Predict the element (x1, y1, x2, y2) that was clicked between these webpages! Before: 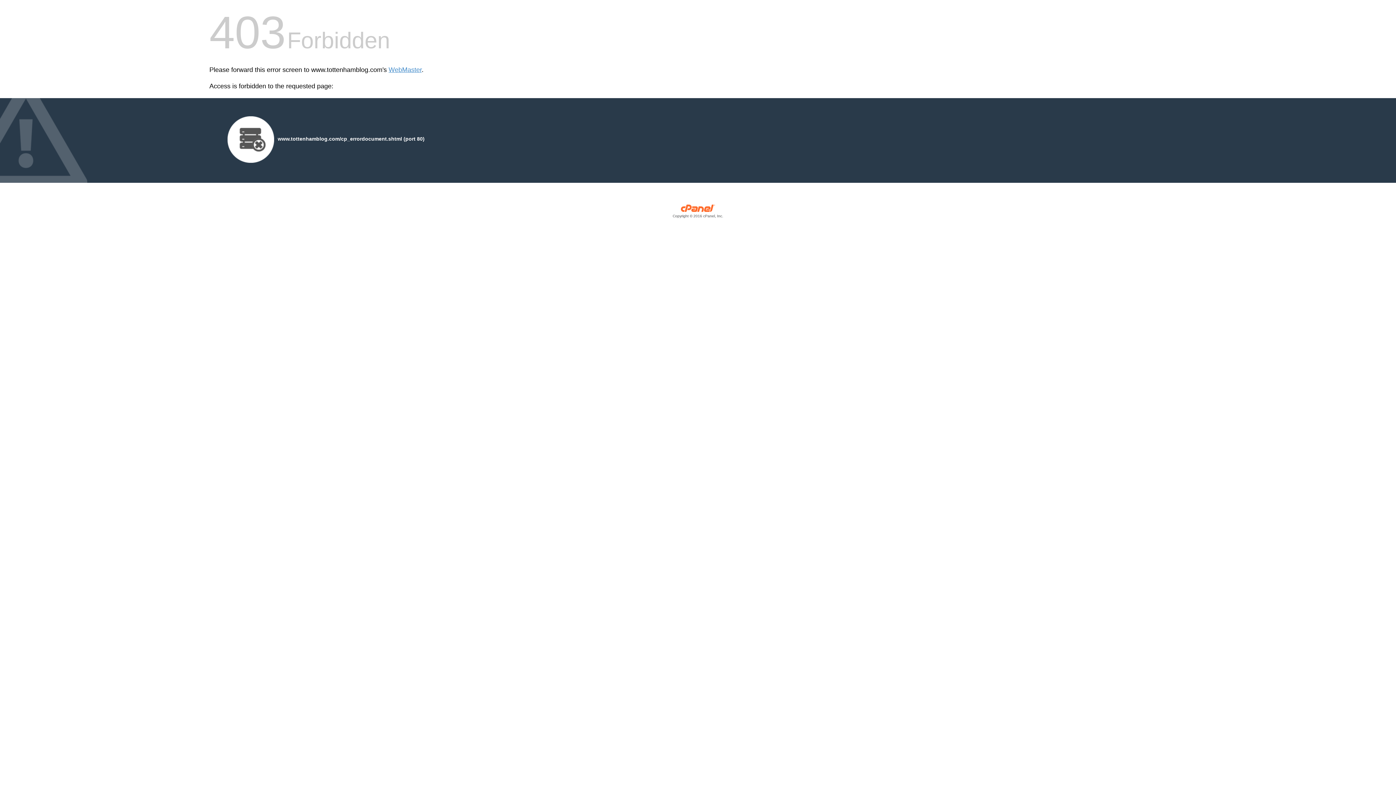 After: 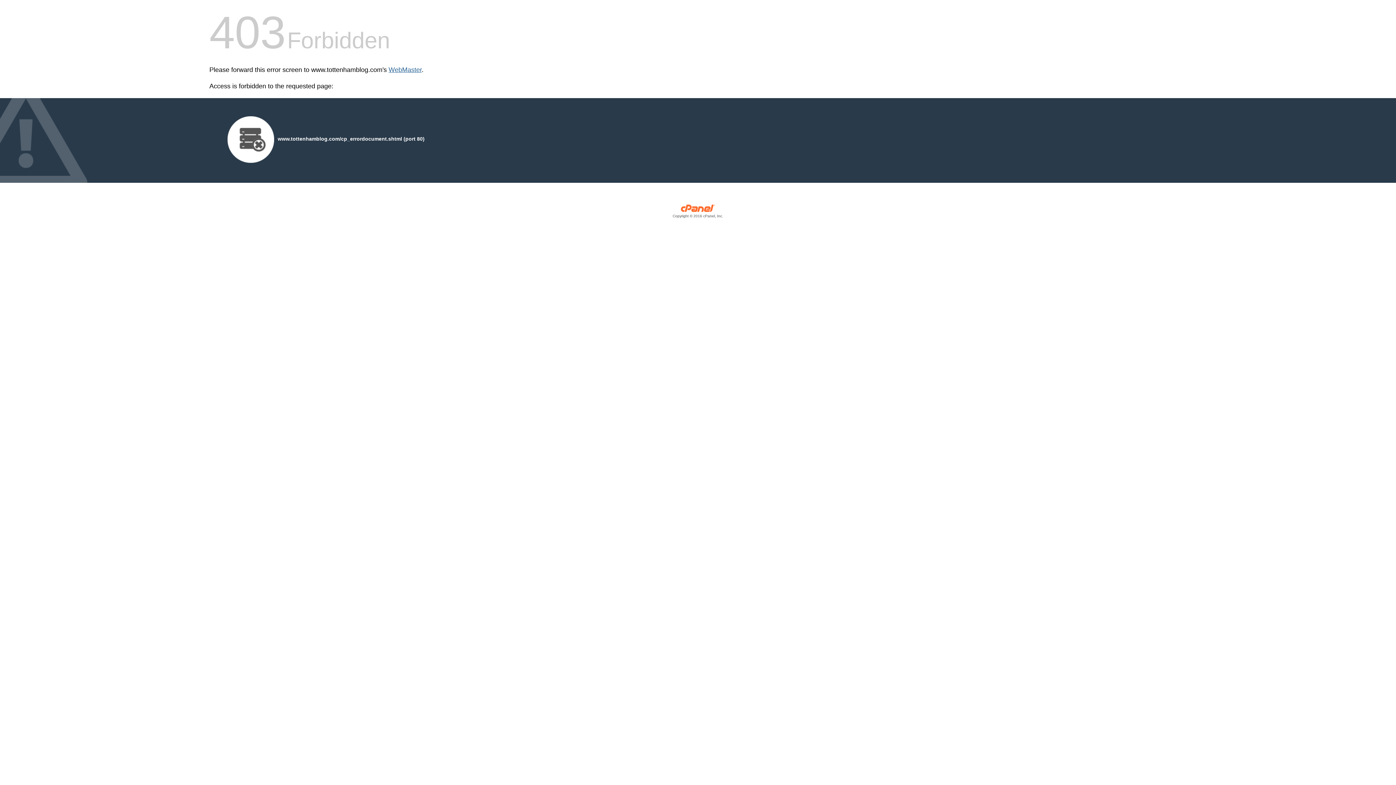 Action: label: WebMaster bbox: (388, 66, 421, 73)